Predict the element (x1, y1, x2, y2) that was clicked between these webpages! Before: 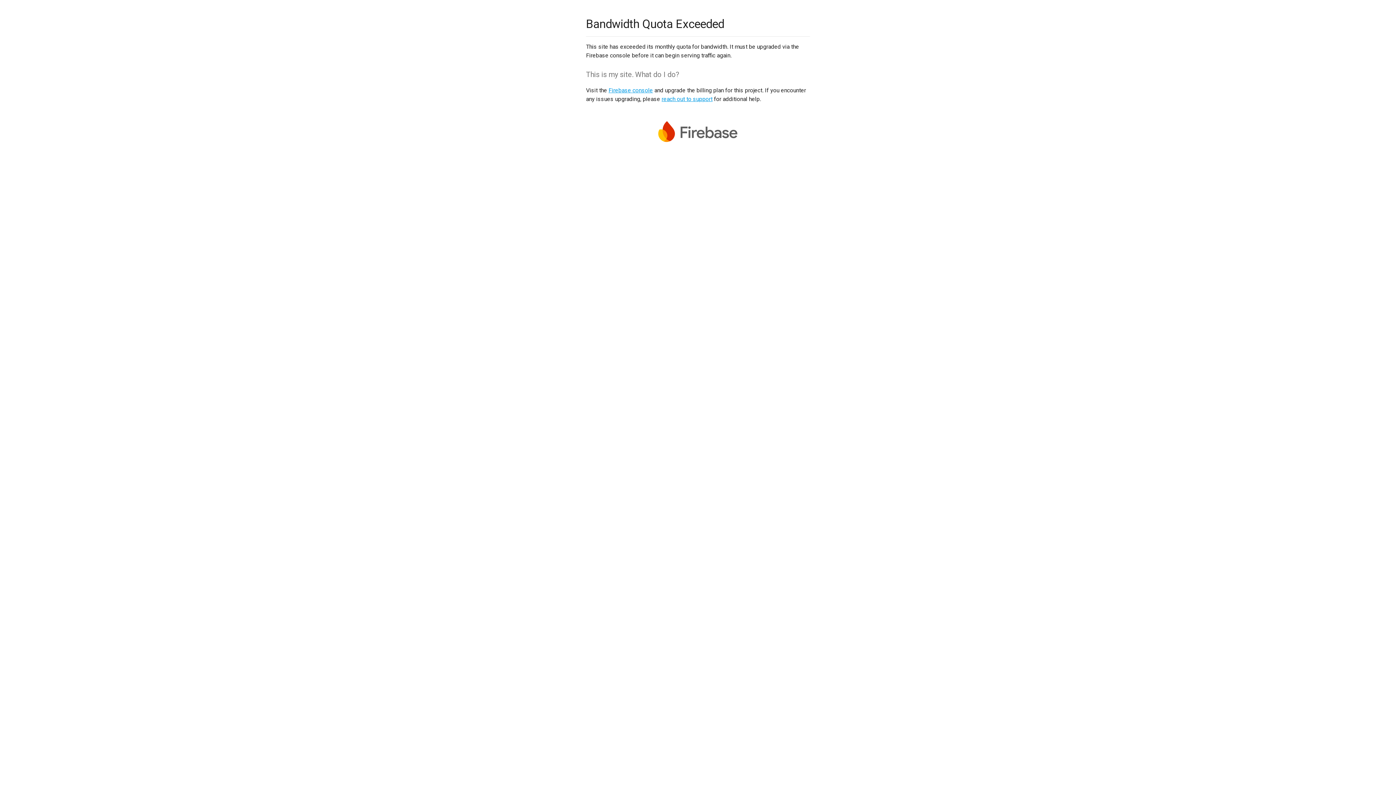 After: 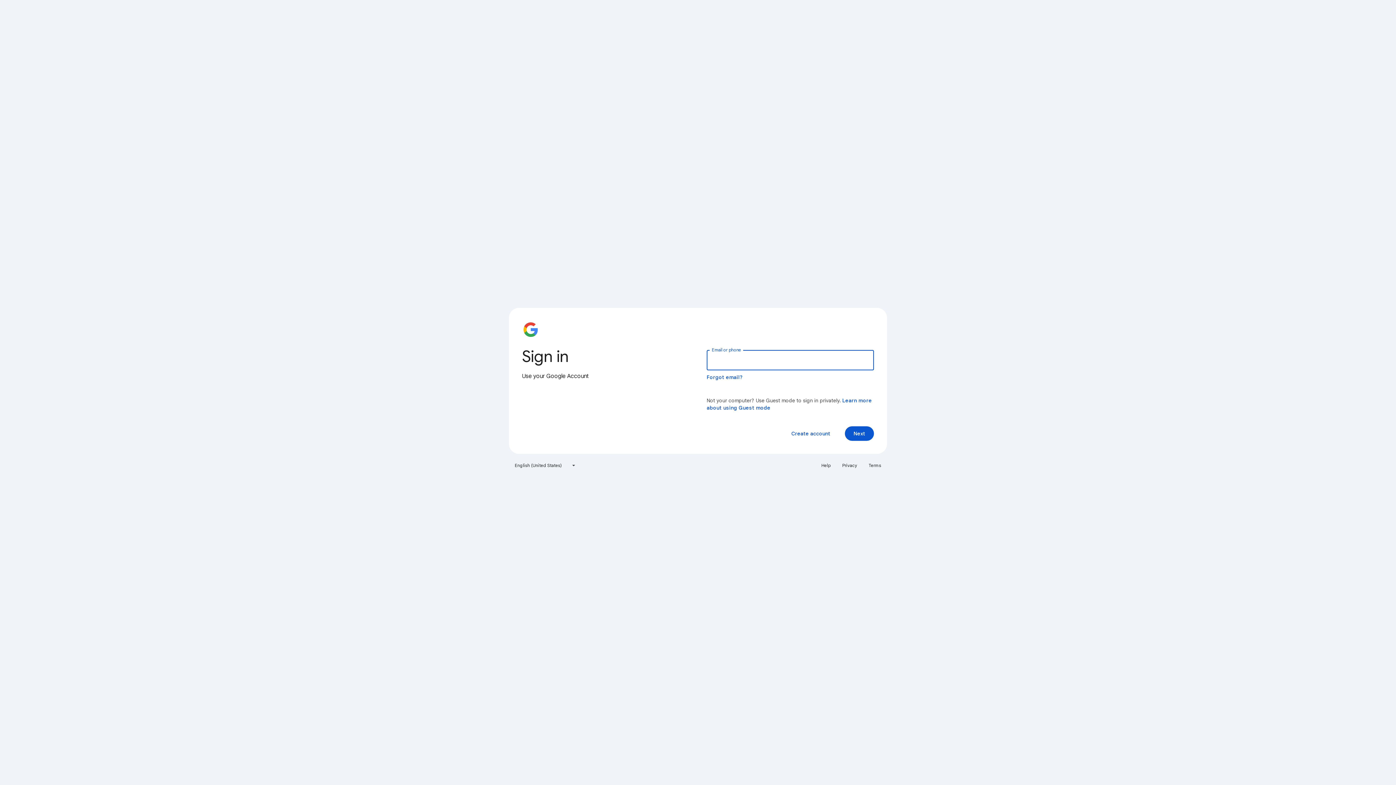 Action: label: Firebase console bbox: (608, 86, 653, 93)